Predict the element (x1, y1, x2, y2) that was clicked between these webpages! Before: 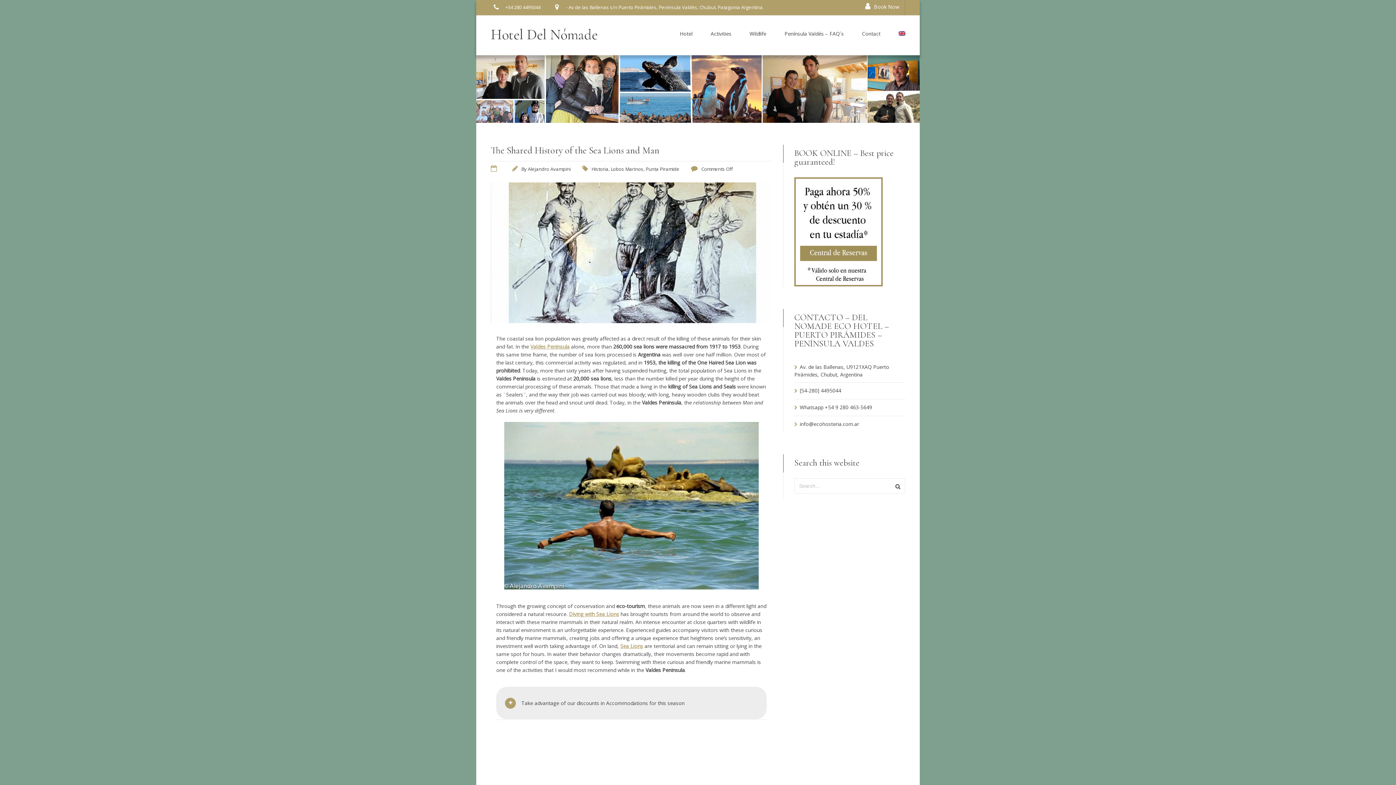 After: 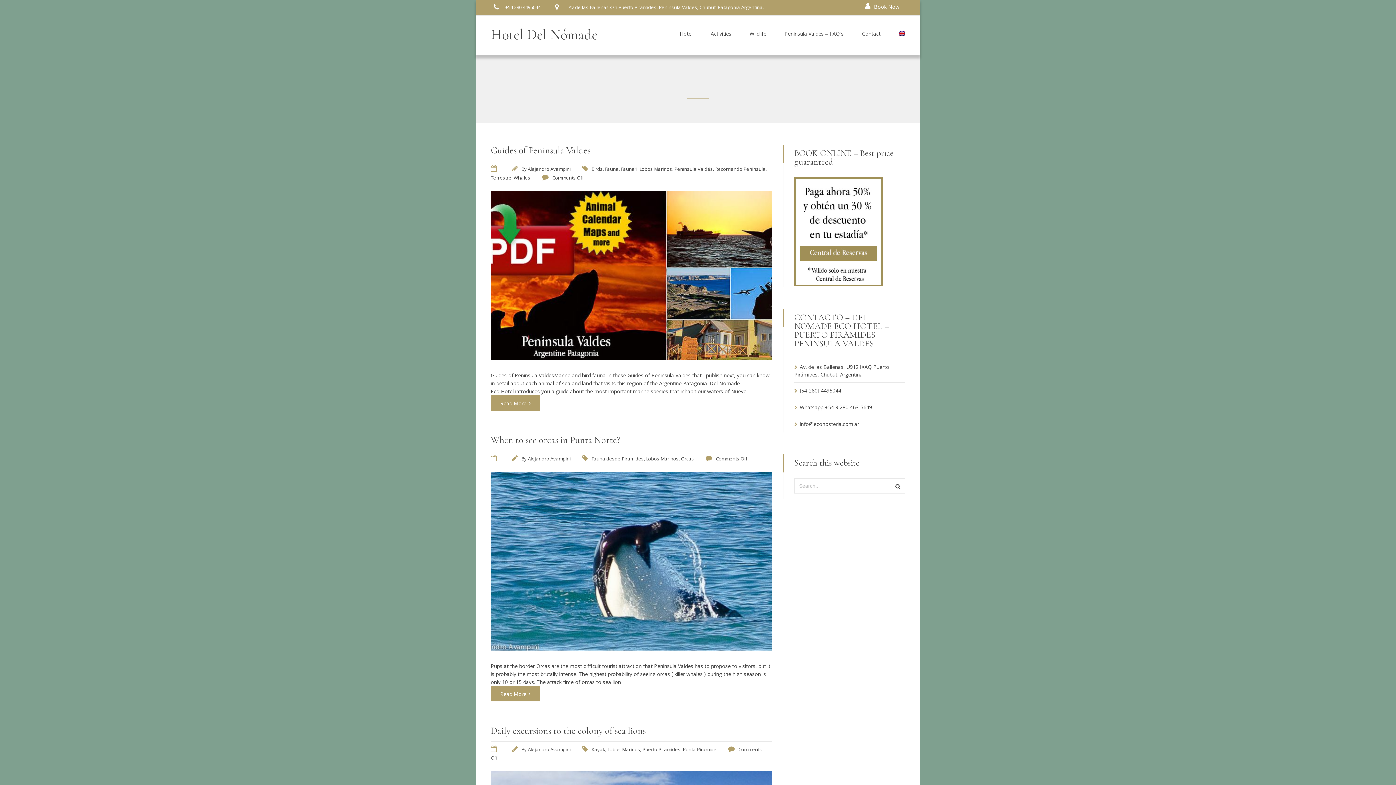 Action: label: Lobos Marinos bbox: (610, 165, 643, 172)